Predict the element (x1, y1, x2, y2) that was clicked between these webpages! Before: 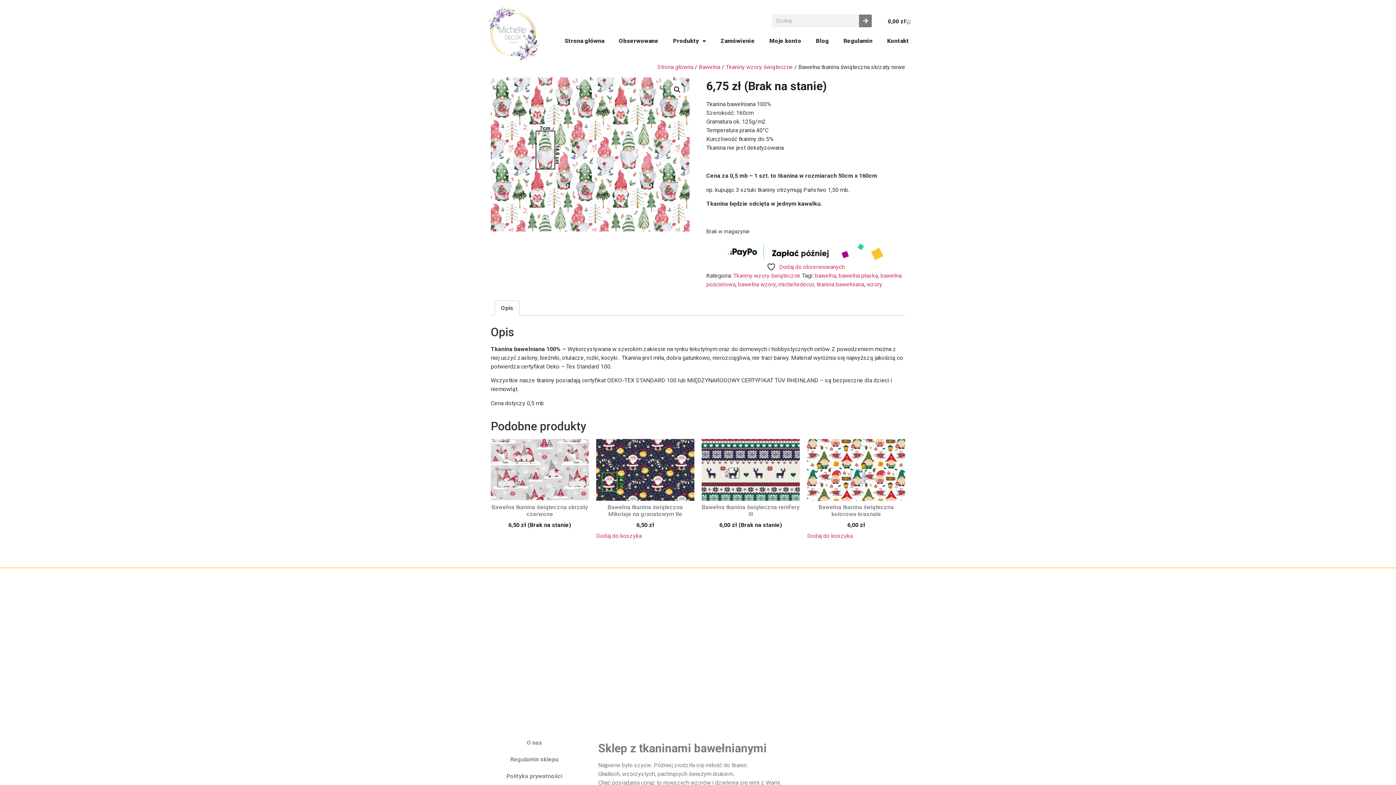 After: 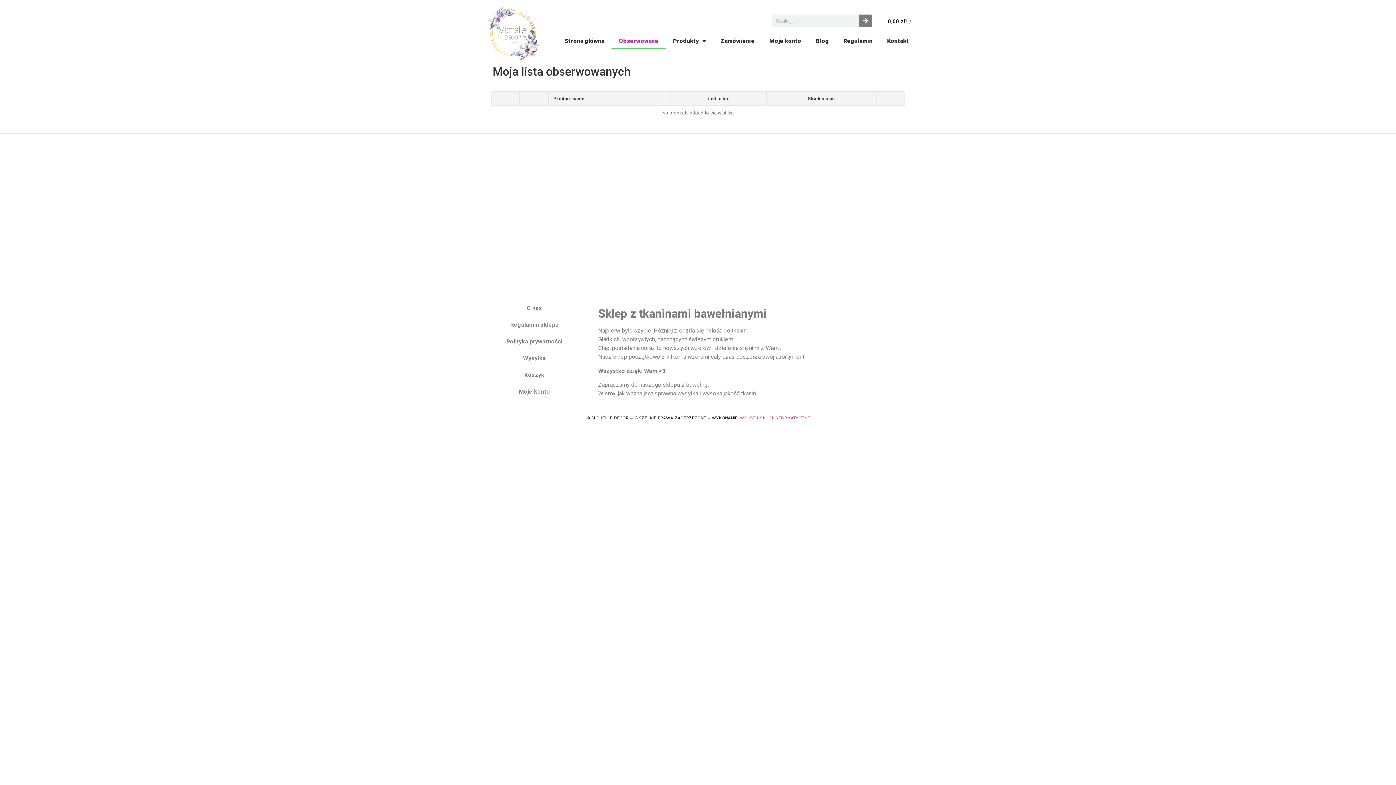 Action: bbox: (611, 32, 665, 49) label: Obserwowane